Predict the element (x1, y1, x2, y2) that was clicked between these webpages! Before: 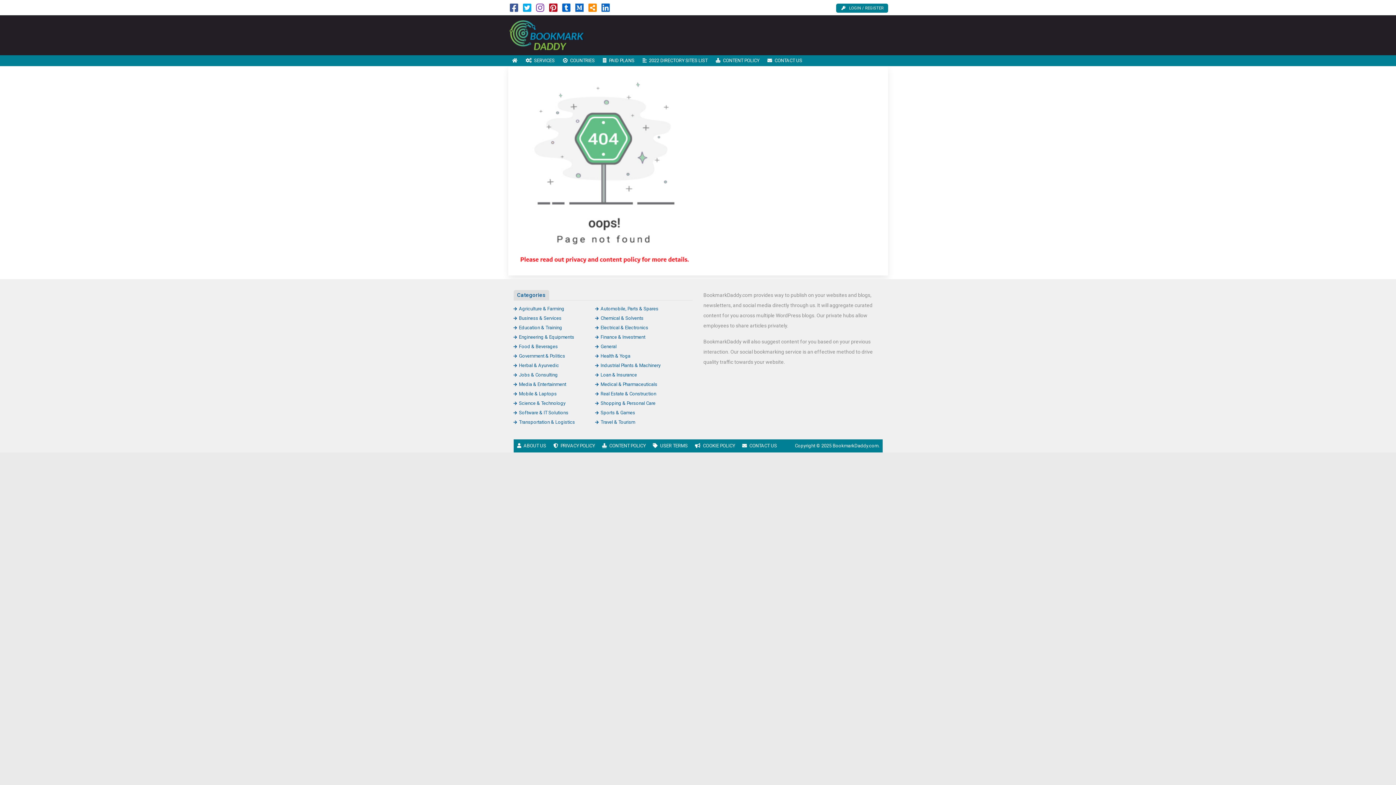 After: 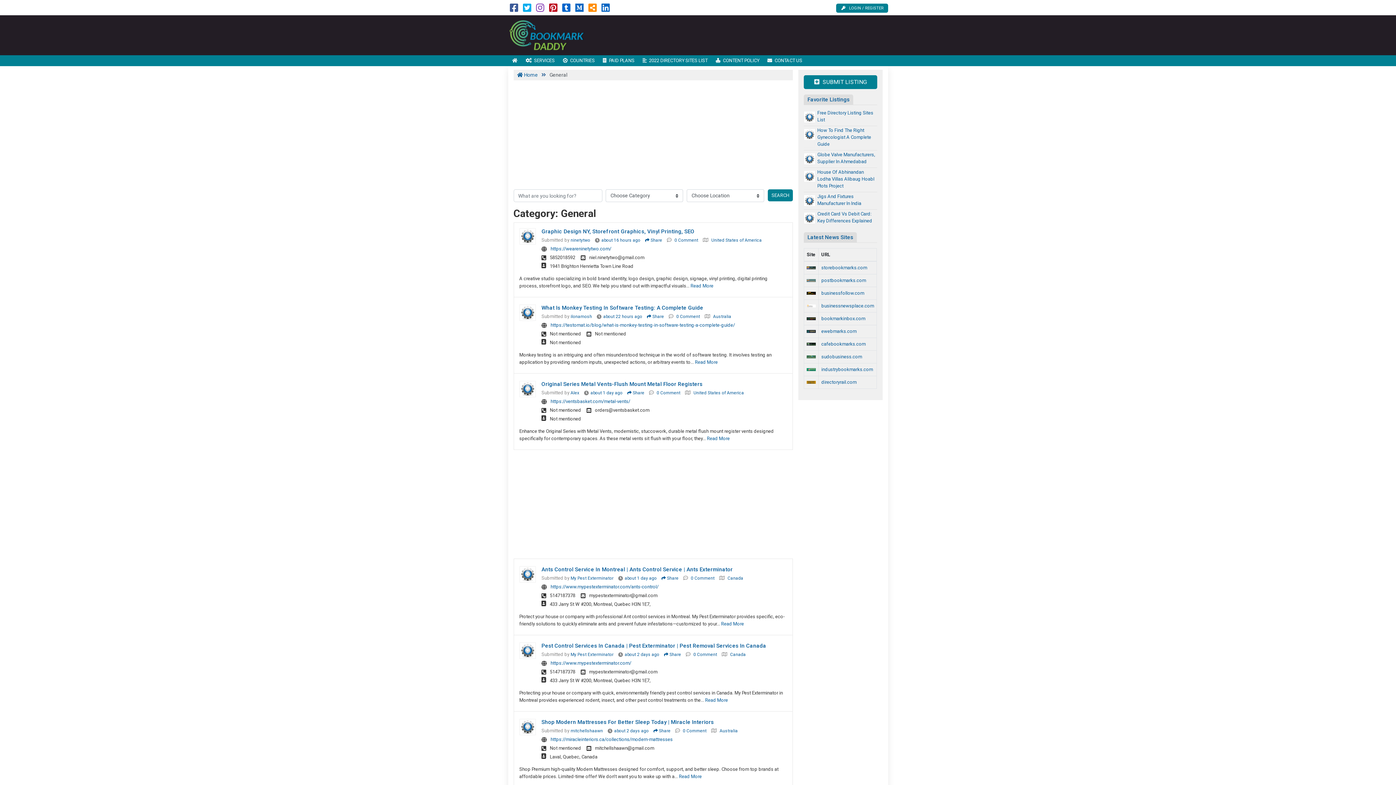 Action: bbox: (595, 344, 616, 349) label: General